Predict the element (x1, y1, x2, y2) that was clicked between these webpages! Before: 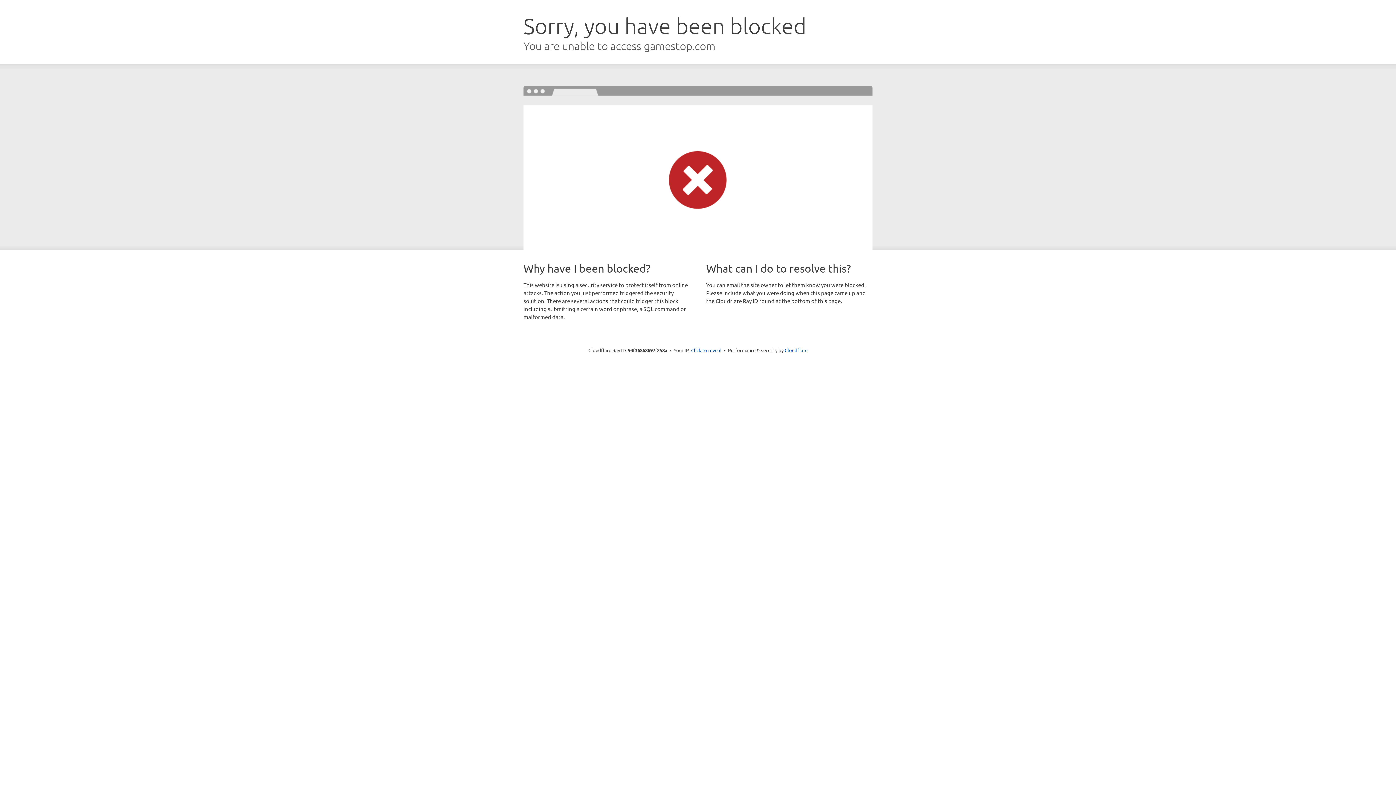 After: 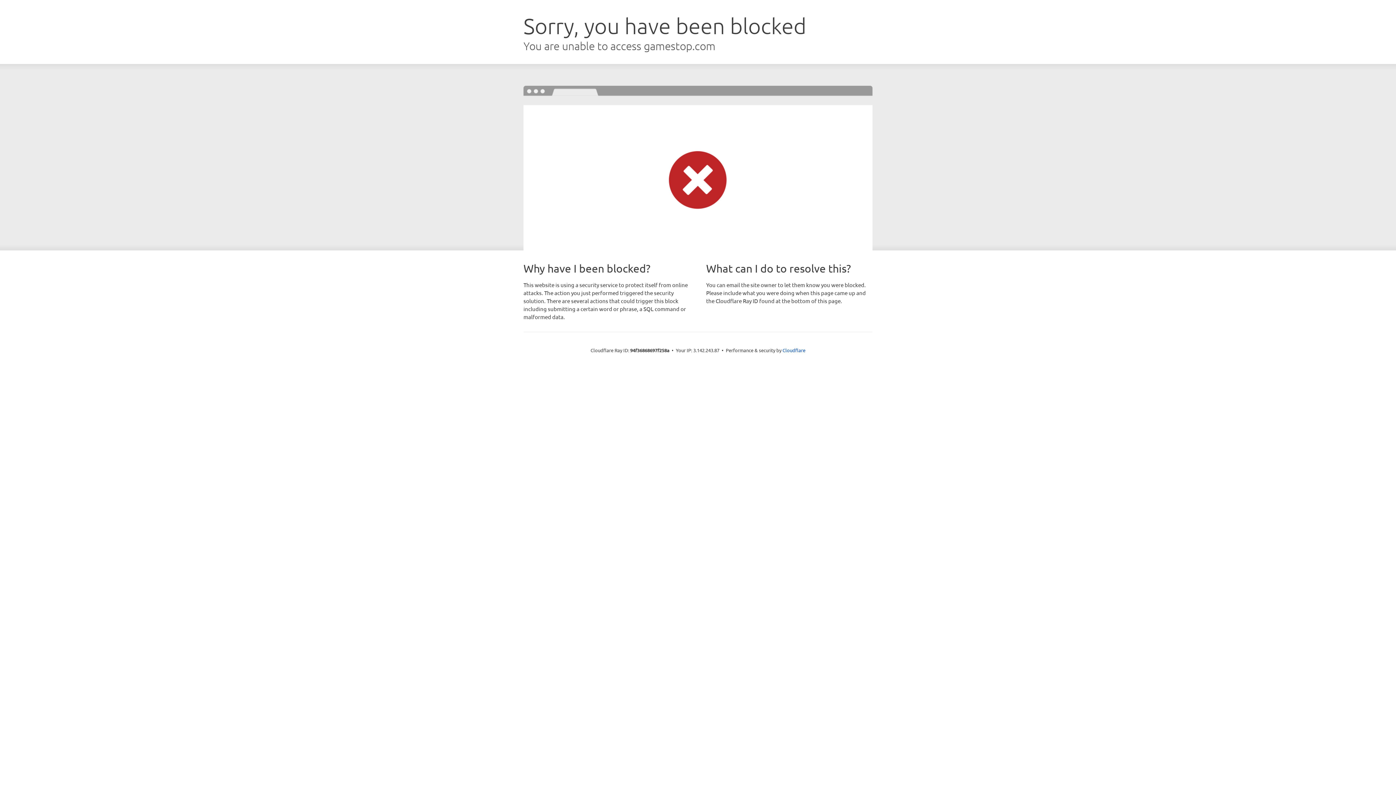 Action: bbox: (691, 346, 721, 353) label: Click to reveal